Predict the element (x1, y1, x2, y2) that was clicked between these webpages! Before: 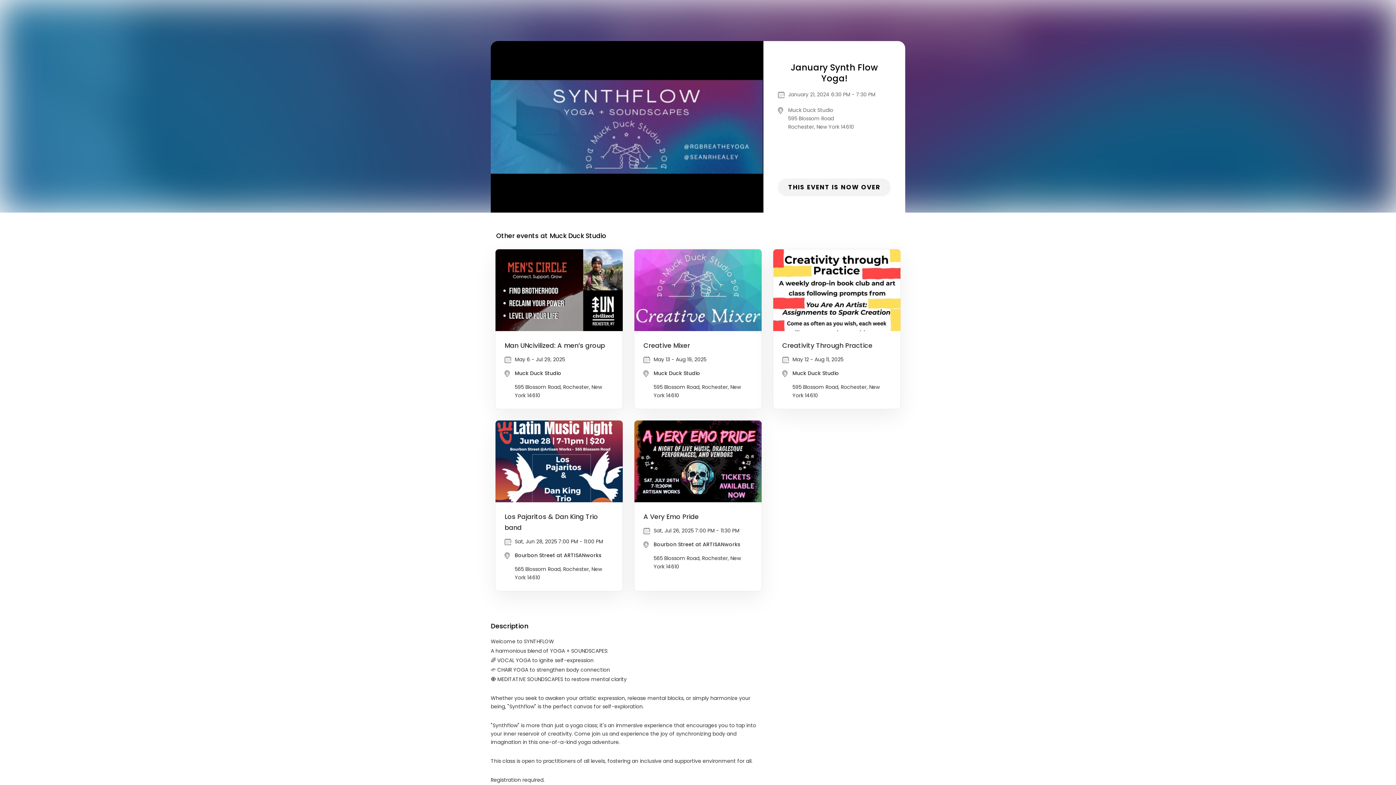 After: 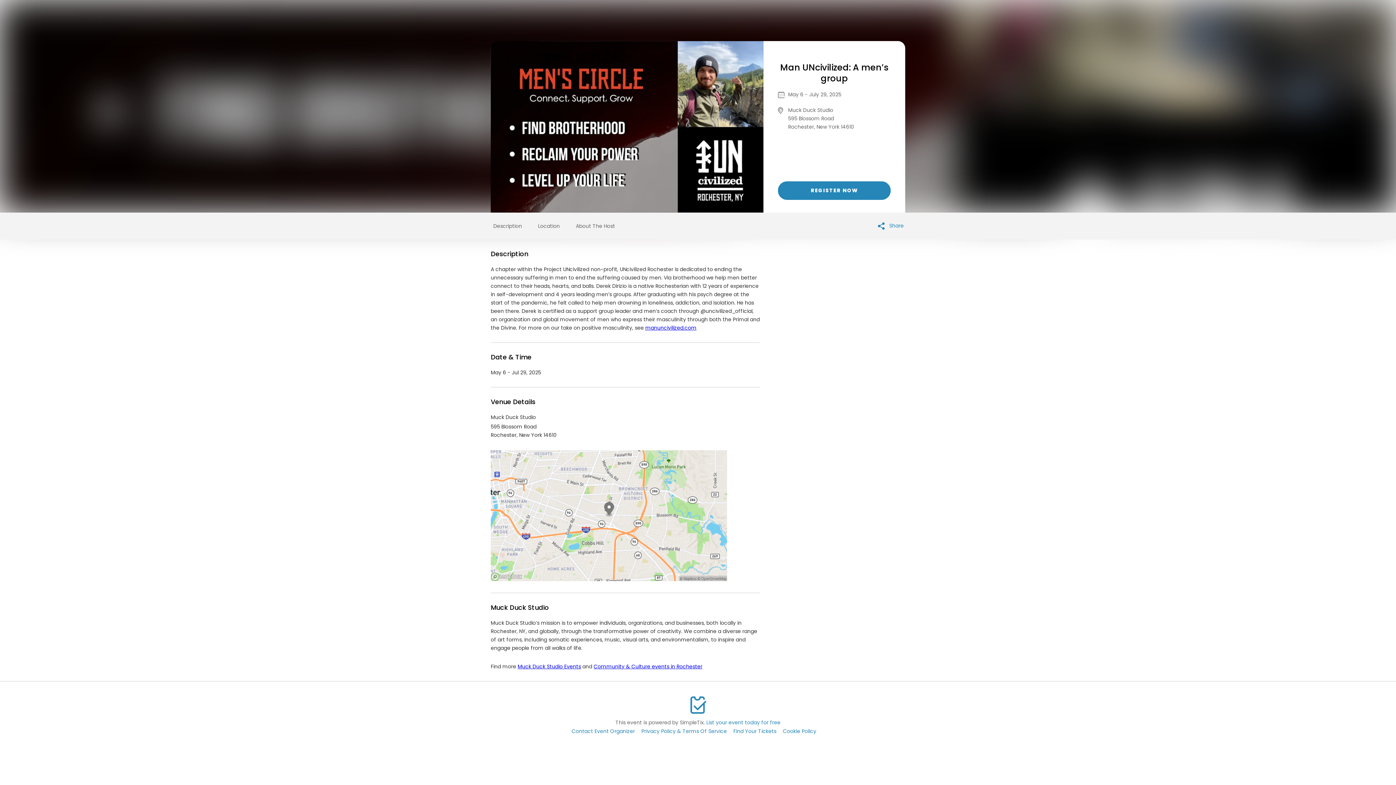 Action: label: Man UNcivilized: A men’s group

May 6 - Jul 29, 2025

Muck Duck Studio

595 Blossom Road, Rochester, New York 14610 bbox: (495, 249, 622, 409)